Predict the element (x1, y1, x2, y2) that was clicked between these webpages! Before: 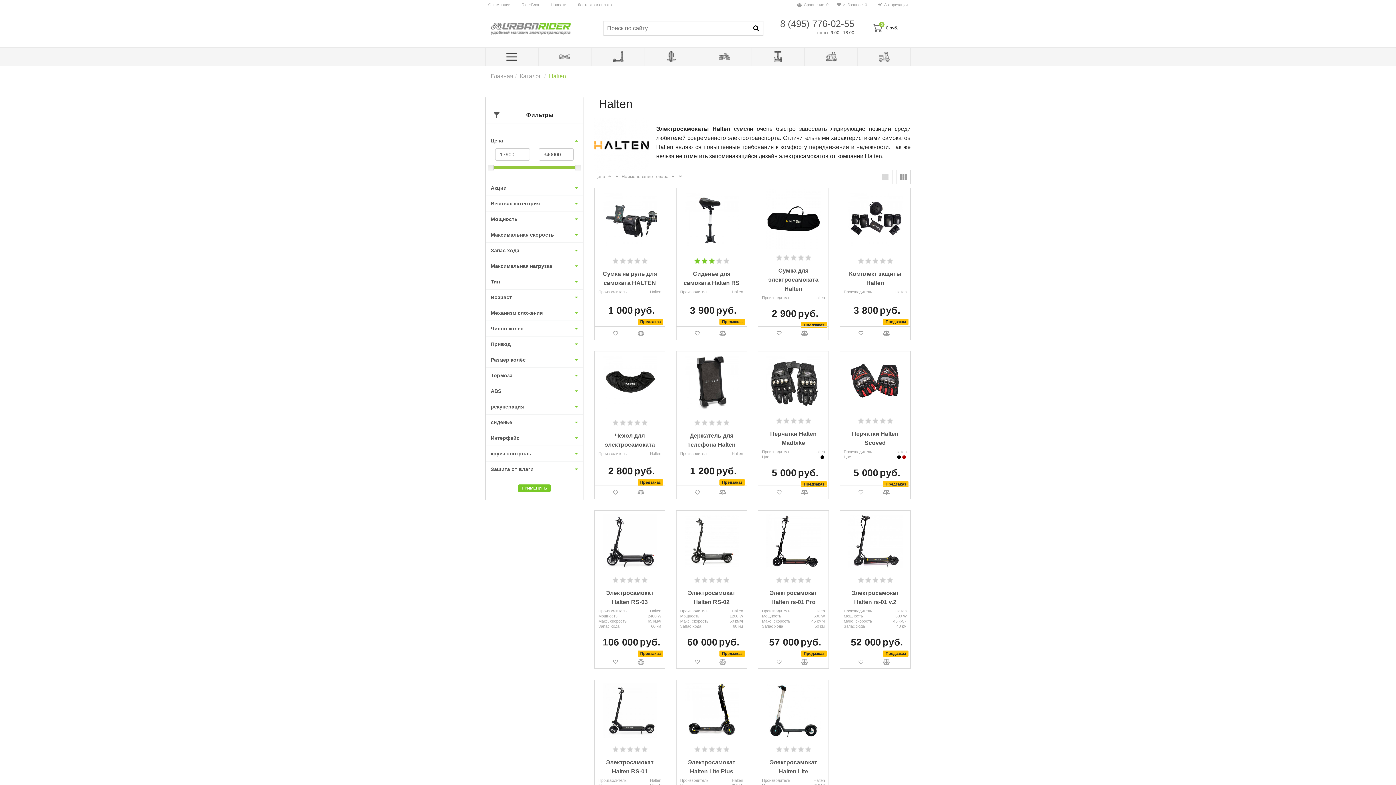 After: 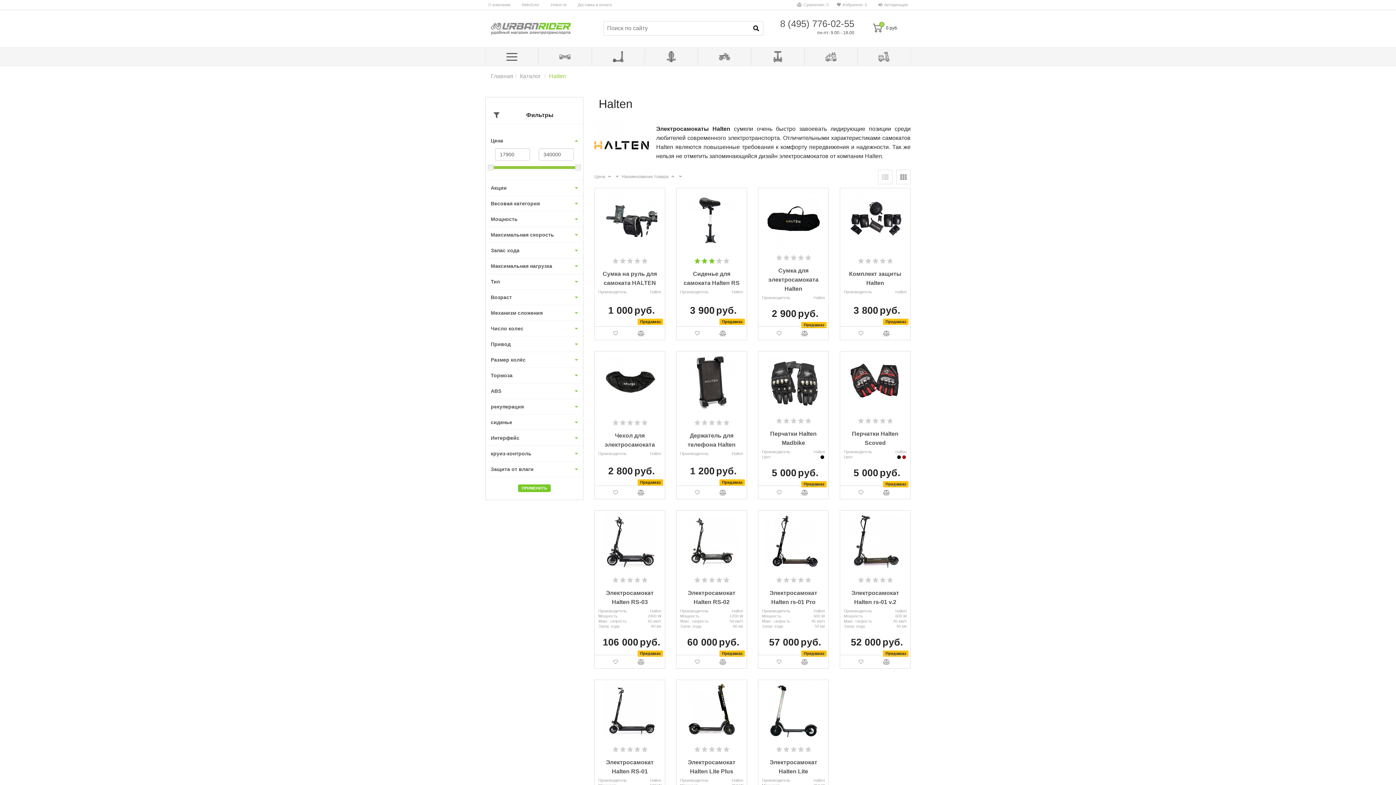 Action: bbox: (732, 289, 743, 294) label: Halten